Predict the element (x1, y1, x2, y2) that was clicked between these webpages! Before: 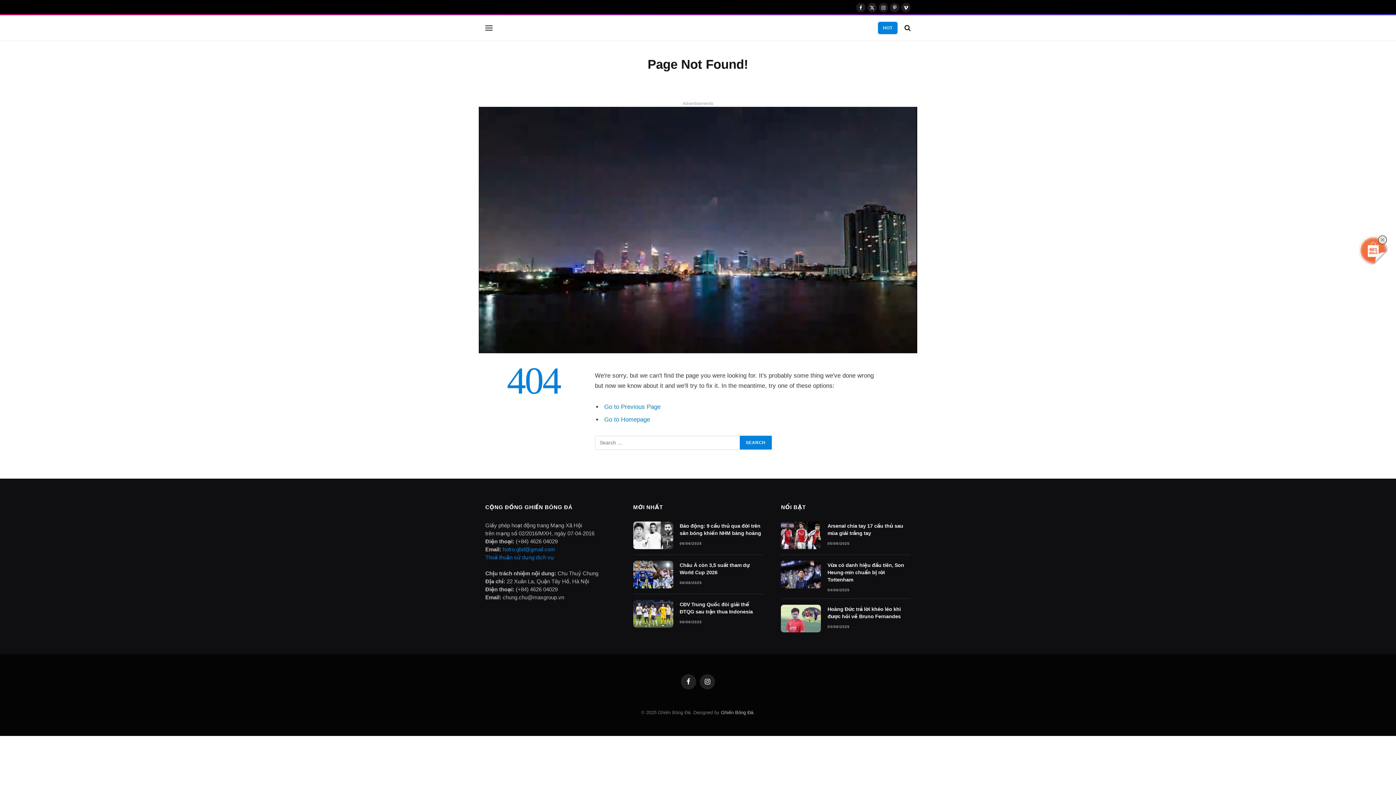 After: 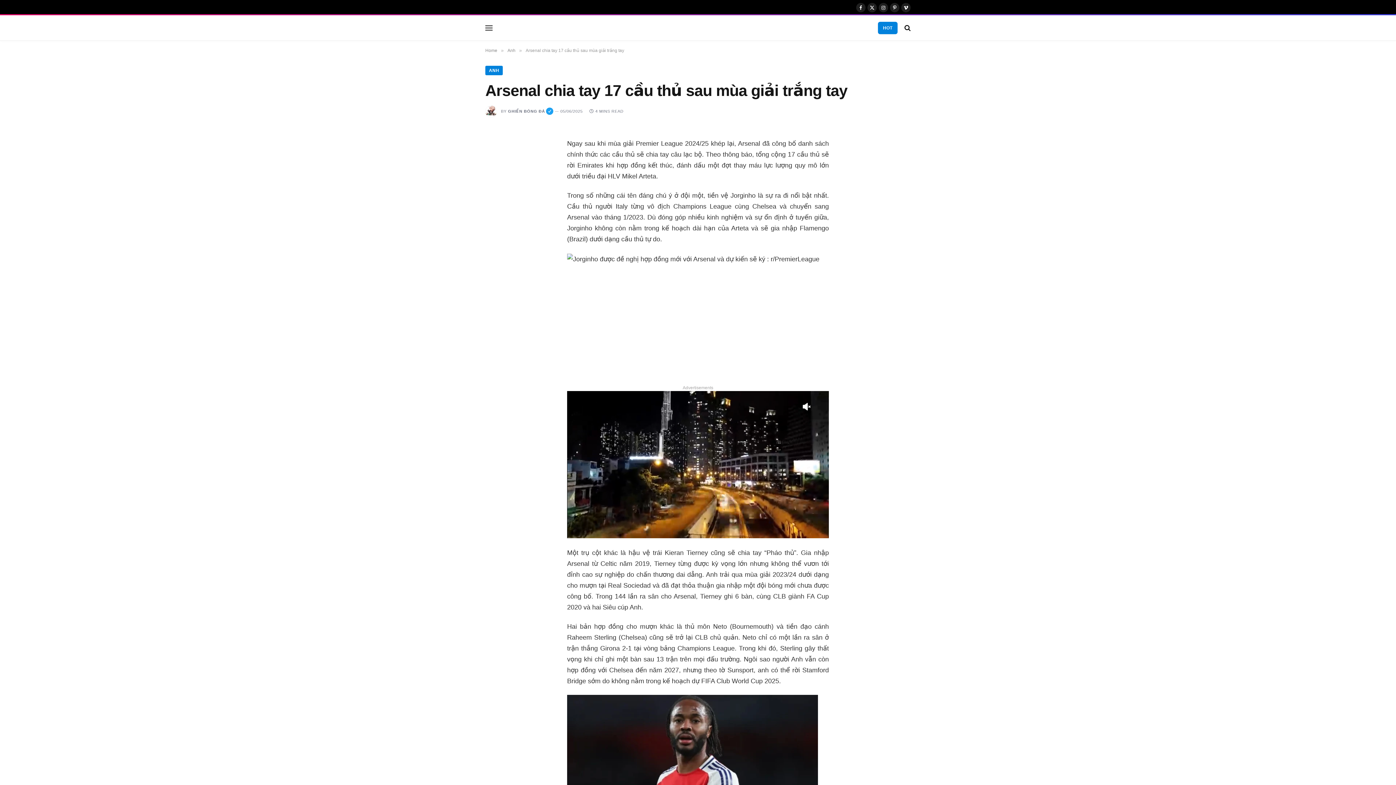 Action: bbox: (781, 252, 821, 280)